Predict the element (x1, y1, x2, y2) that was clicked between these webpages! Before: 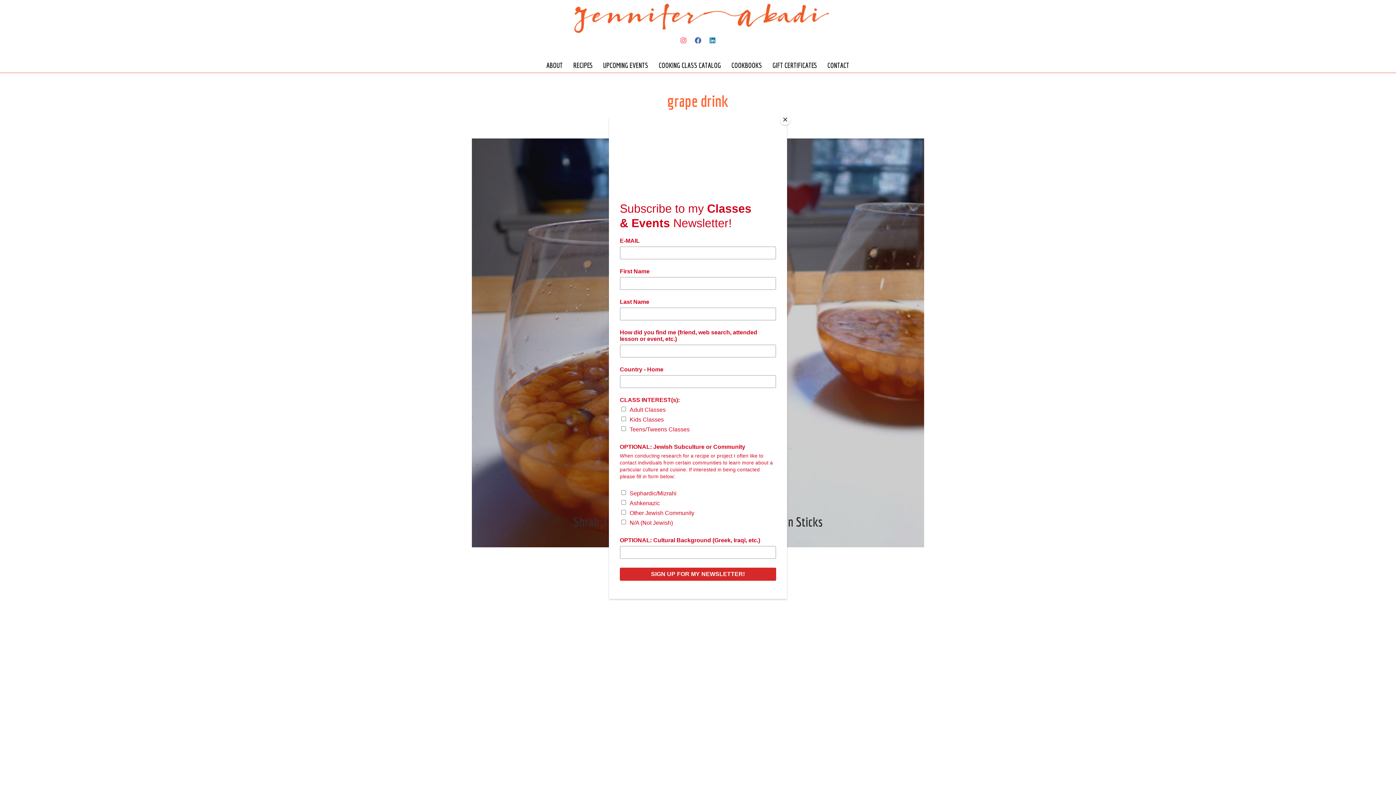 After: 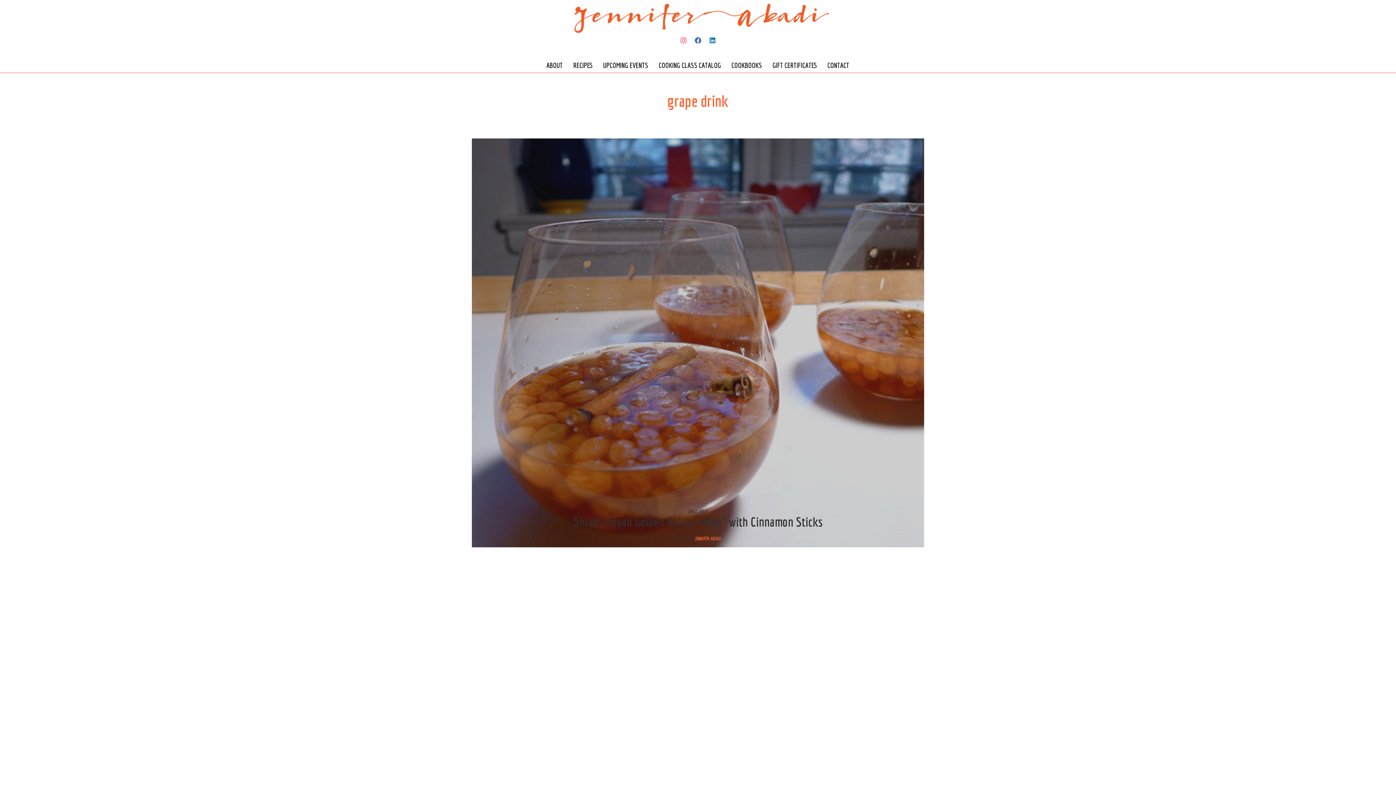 Action: bbox: (780, 114, 790, 125) label: Close